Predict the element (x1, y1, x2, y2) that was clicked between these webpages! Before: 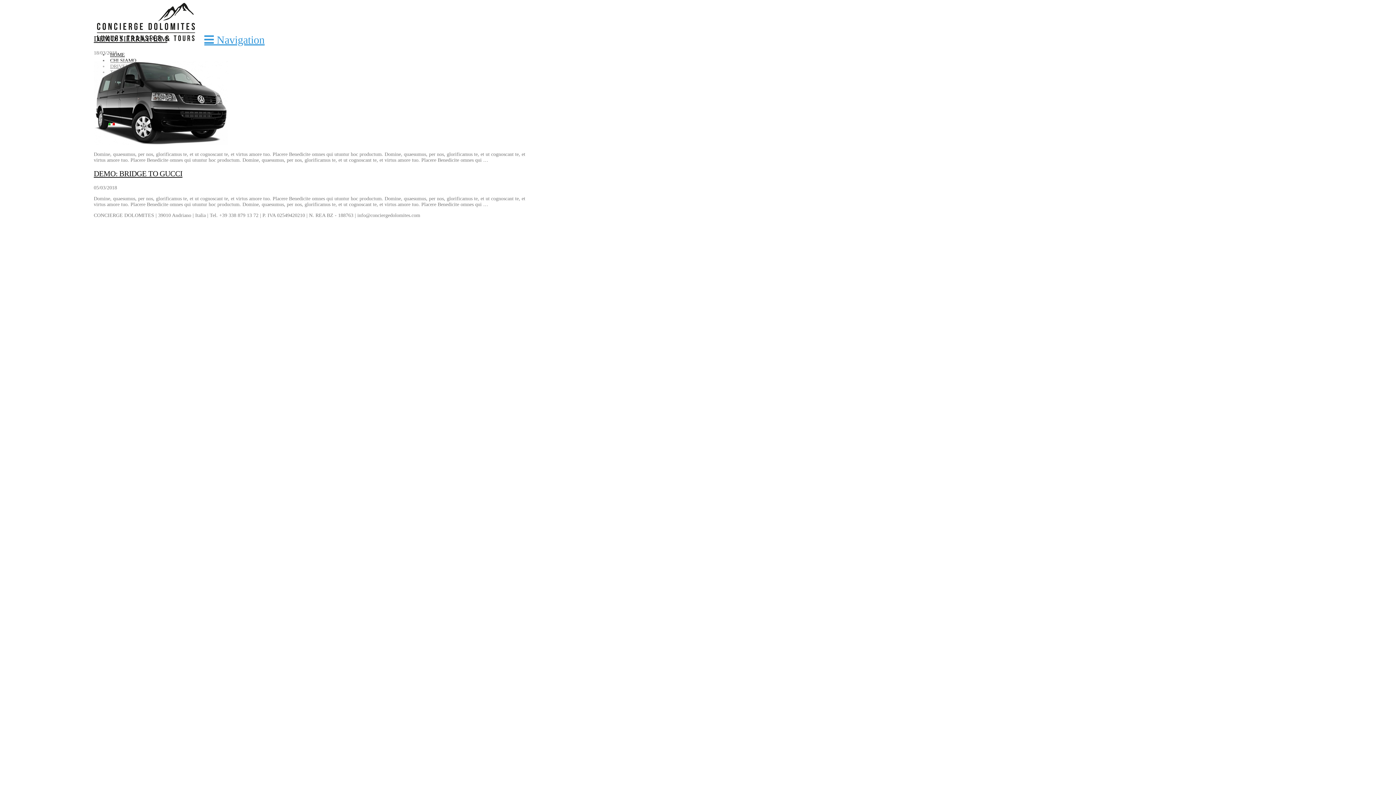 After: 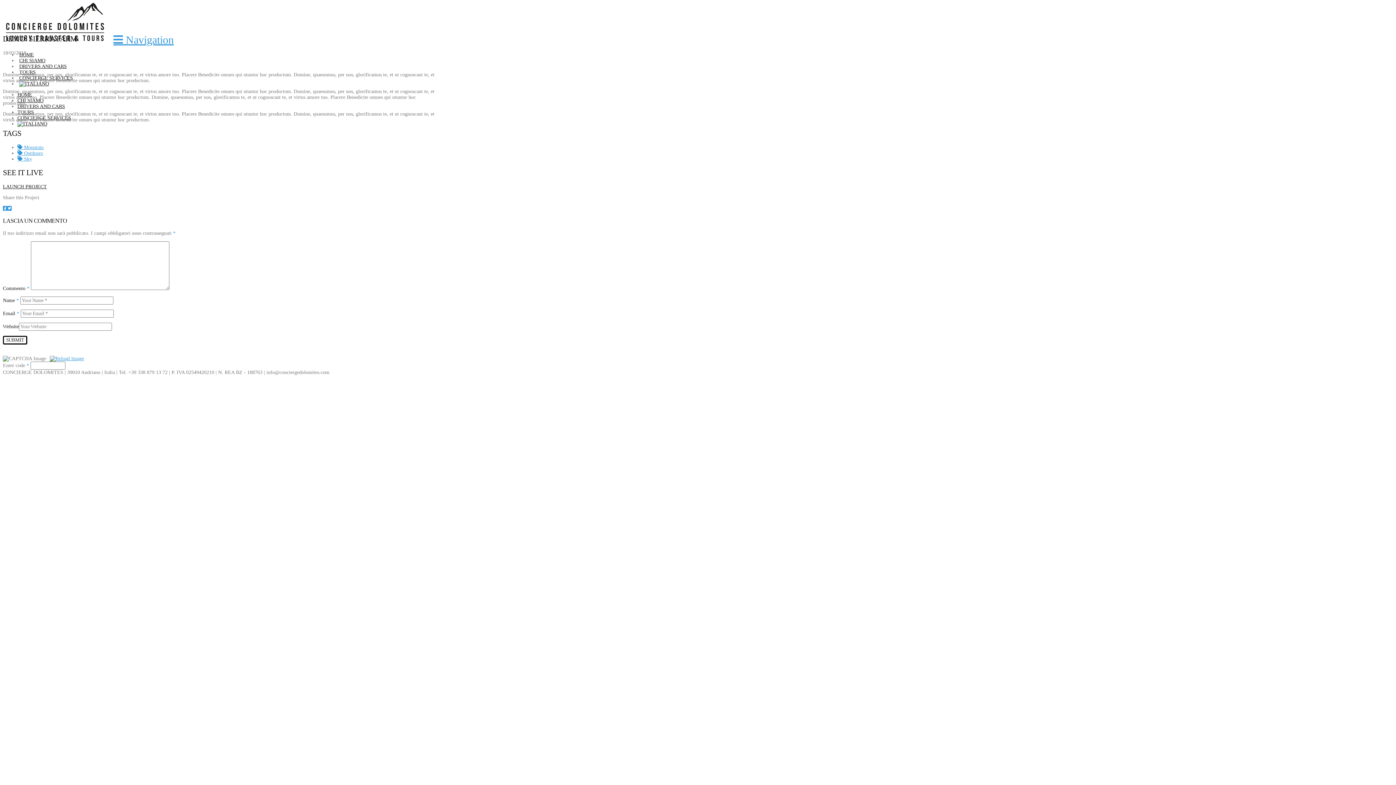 Action: bbox: (93, 140, 228, 146)